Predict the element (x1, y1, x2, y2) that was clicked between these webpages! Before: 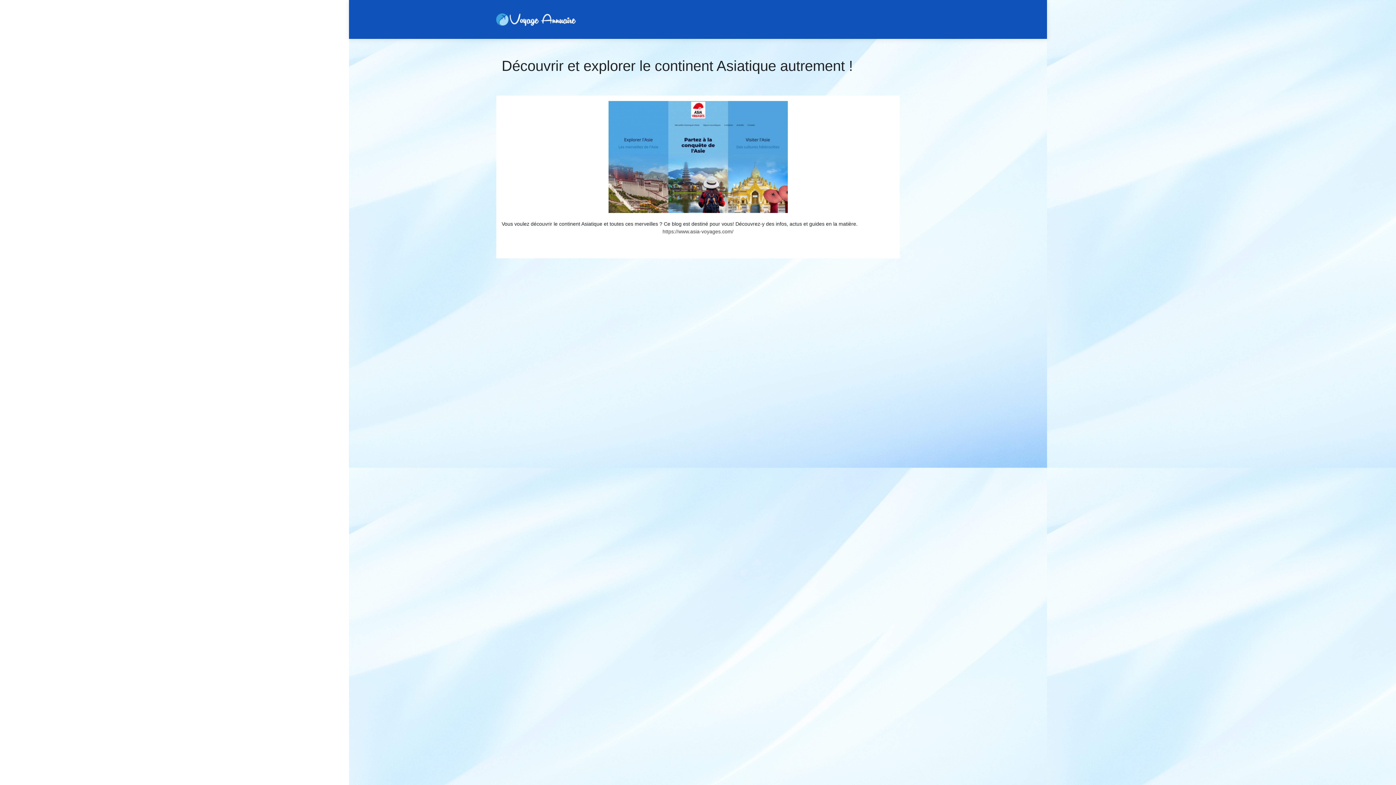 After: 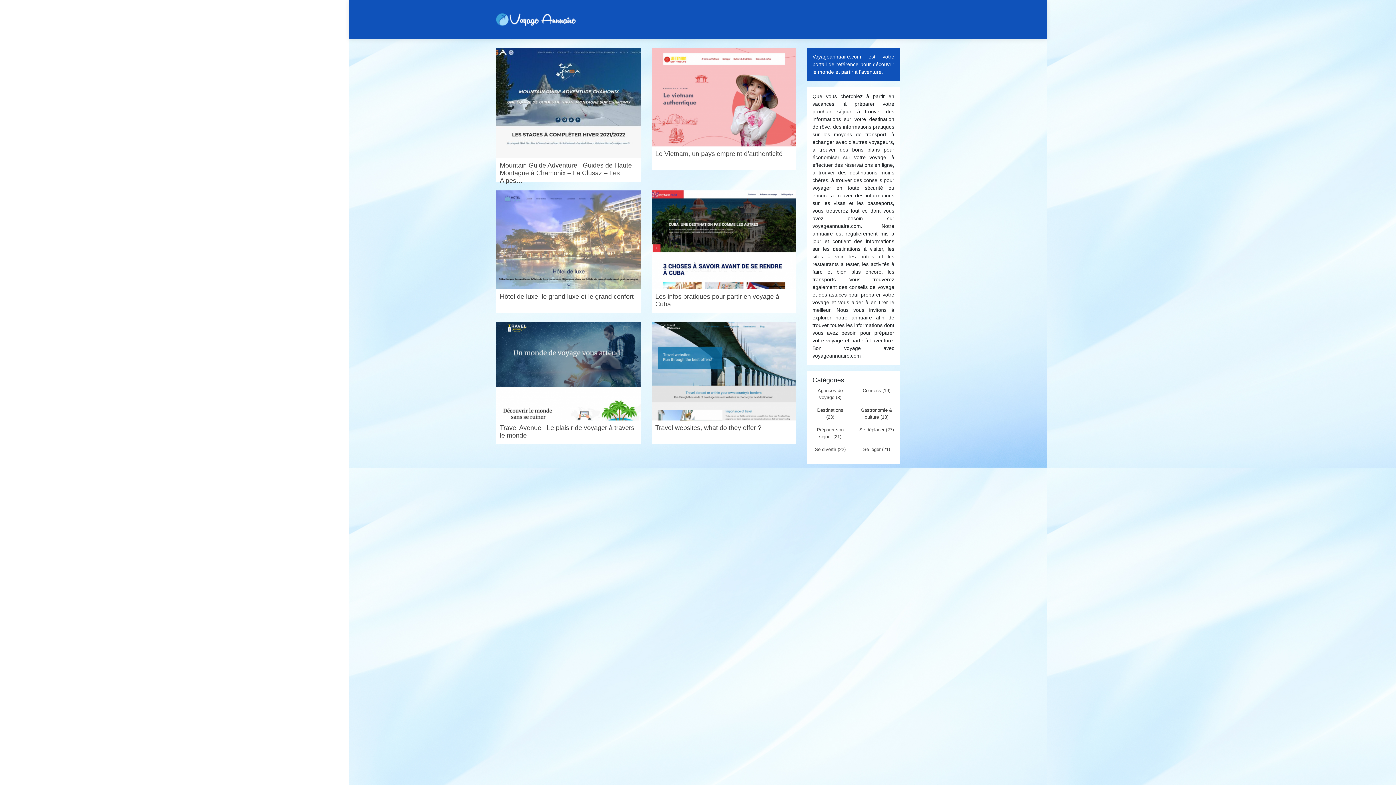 Action: bbox: (496, 10, 576, 28)